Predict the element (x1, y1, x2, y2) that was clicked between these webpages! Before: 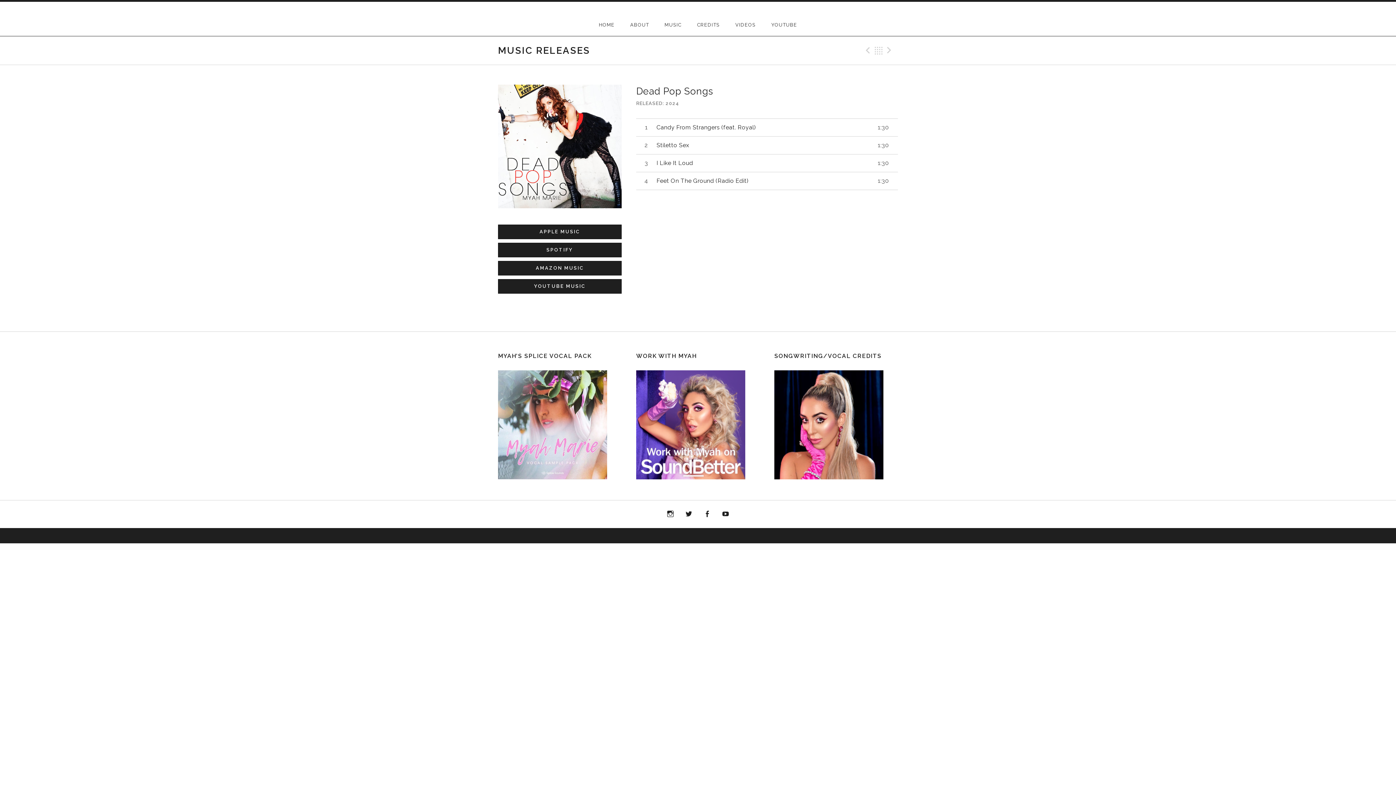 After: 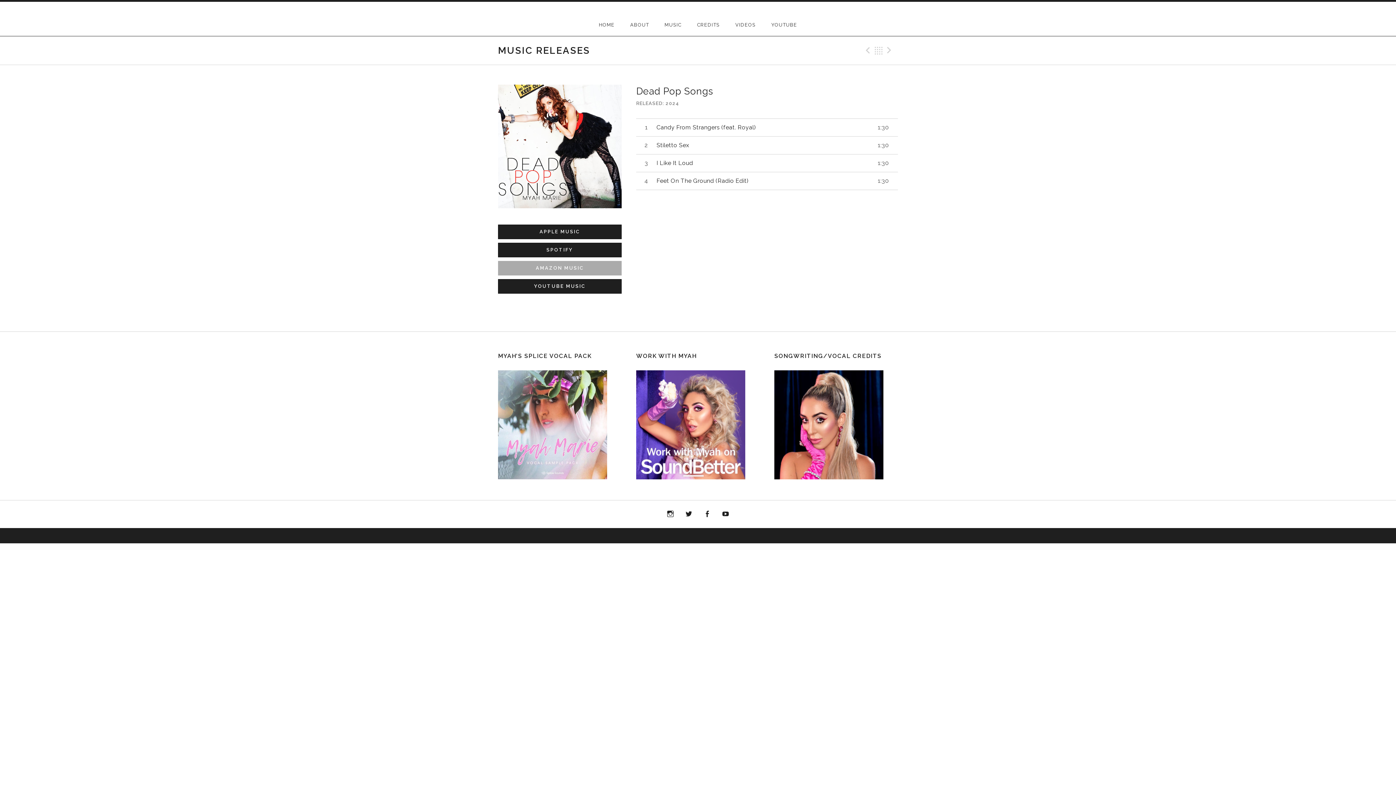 Action: bbox: (498, 261, 621, 275) label: AMAZON MUSIC